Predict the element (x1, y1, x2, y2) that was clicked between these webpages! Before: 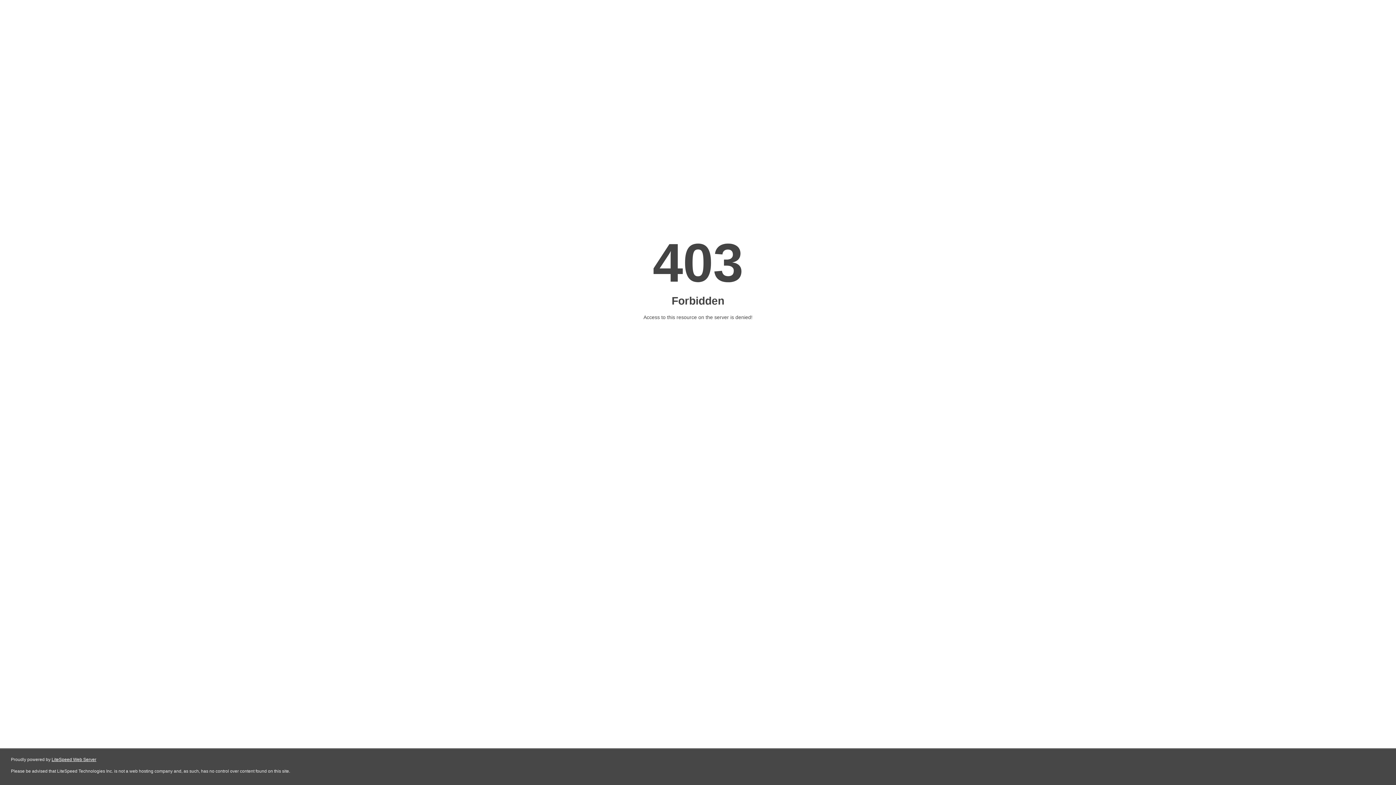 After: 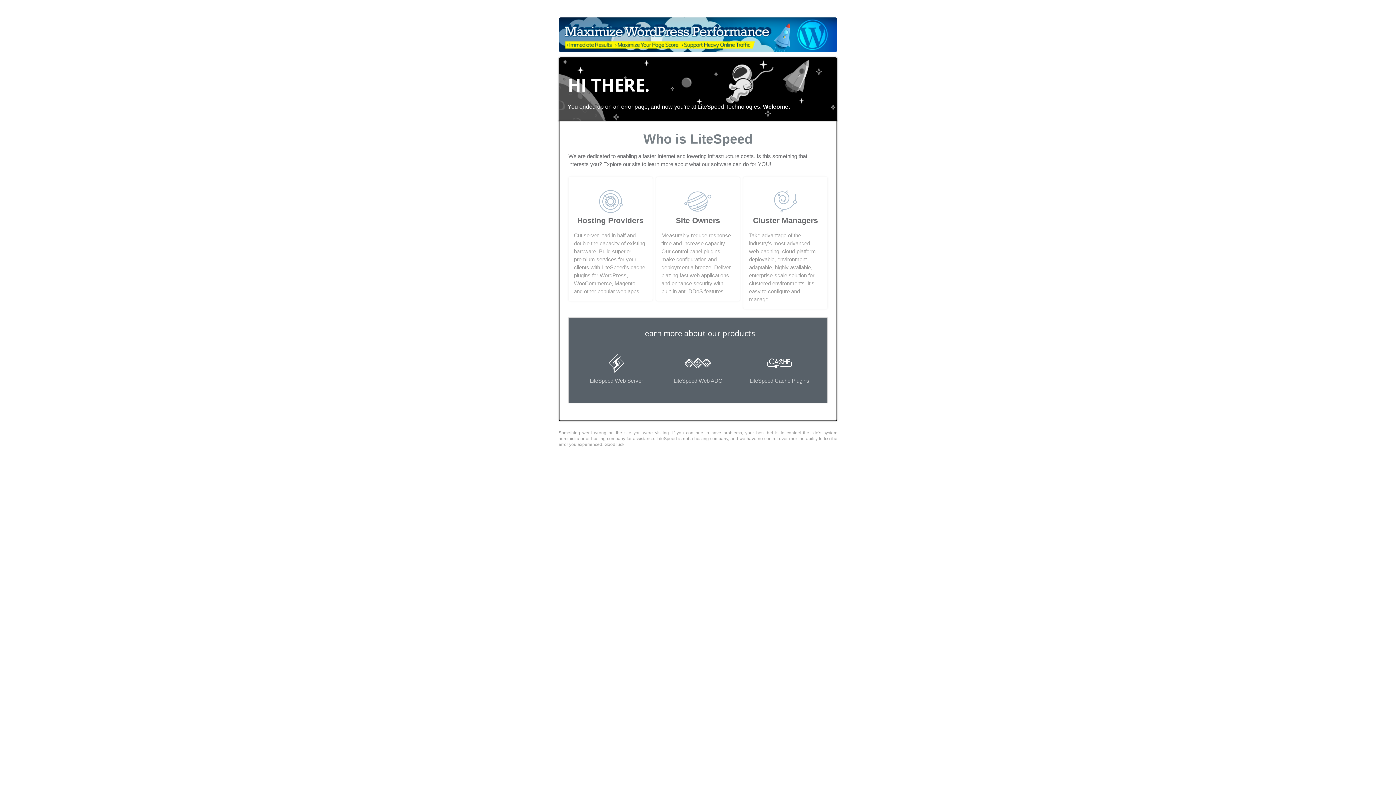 Action: bbox: (51, 757, 96, 762) label: LiteSpeed Web Server